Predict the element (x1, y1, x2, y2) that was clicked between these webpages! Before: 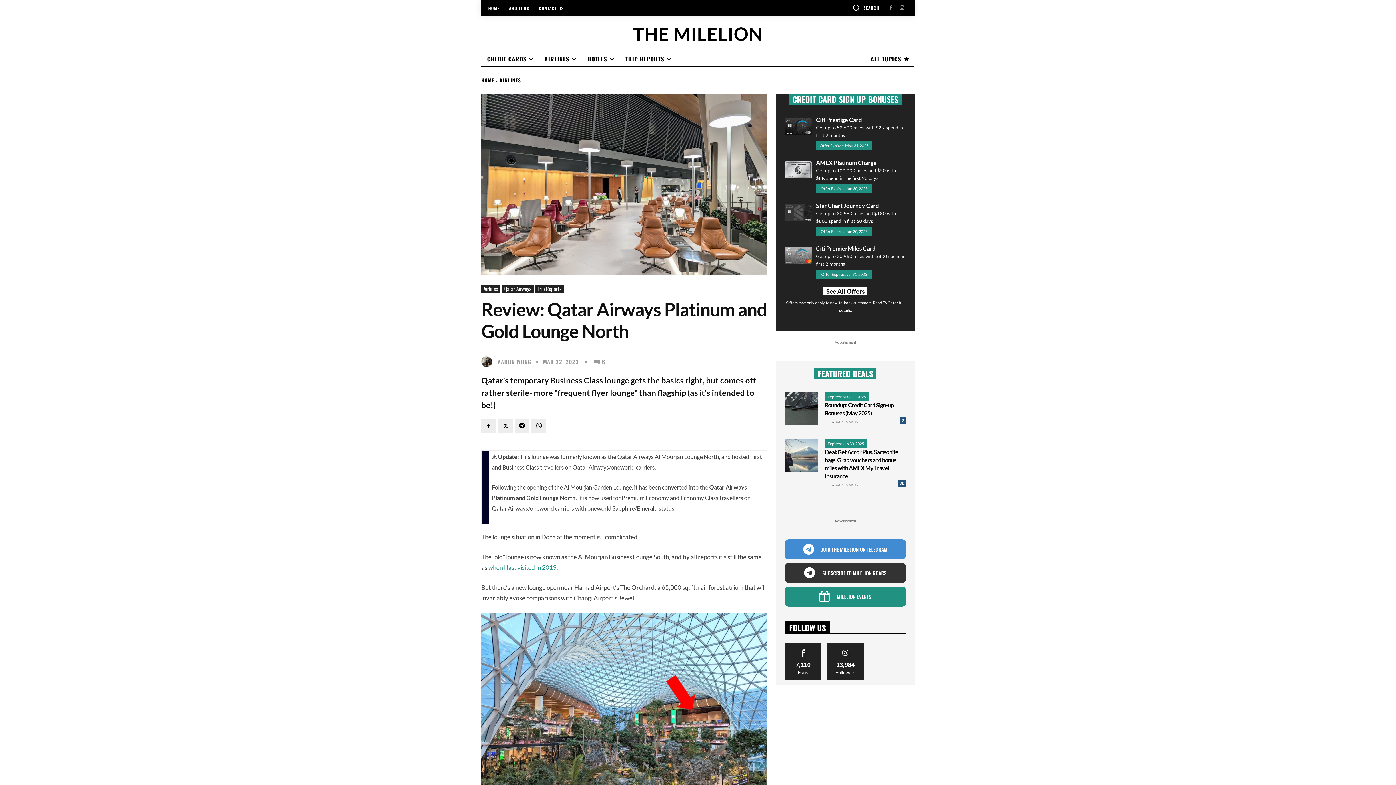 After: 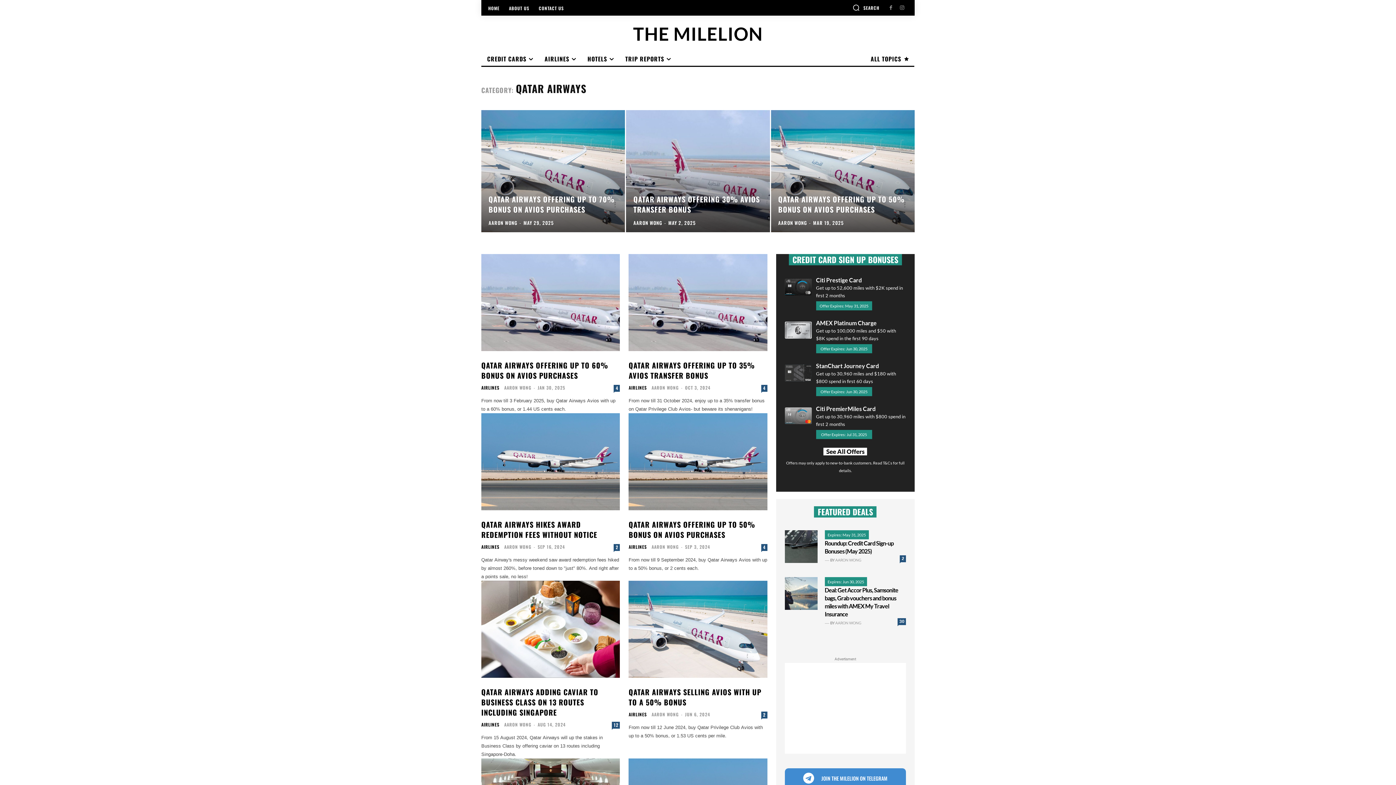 Action: label: Qatar Airways bbox: (502, 285, 533, 293)